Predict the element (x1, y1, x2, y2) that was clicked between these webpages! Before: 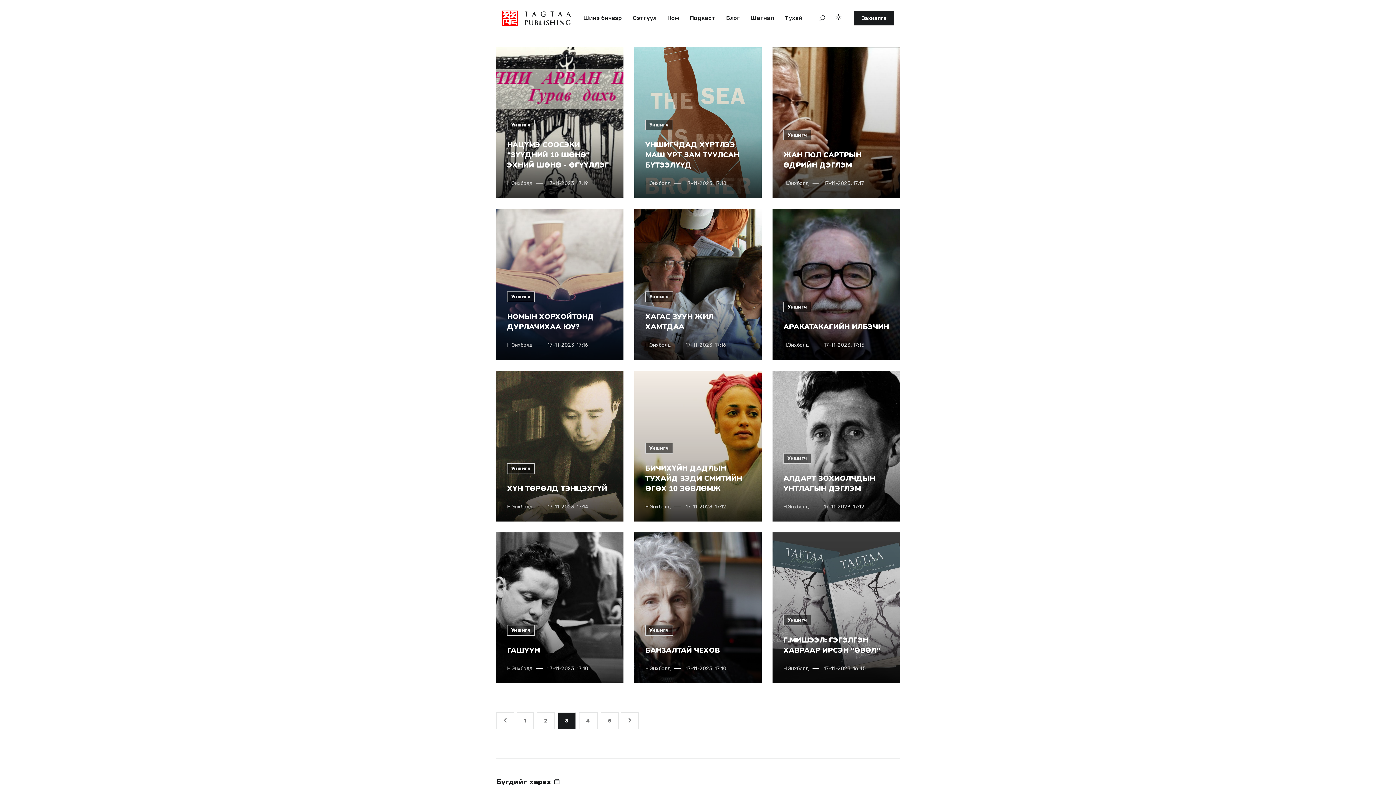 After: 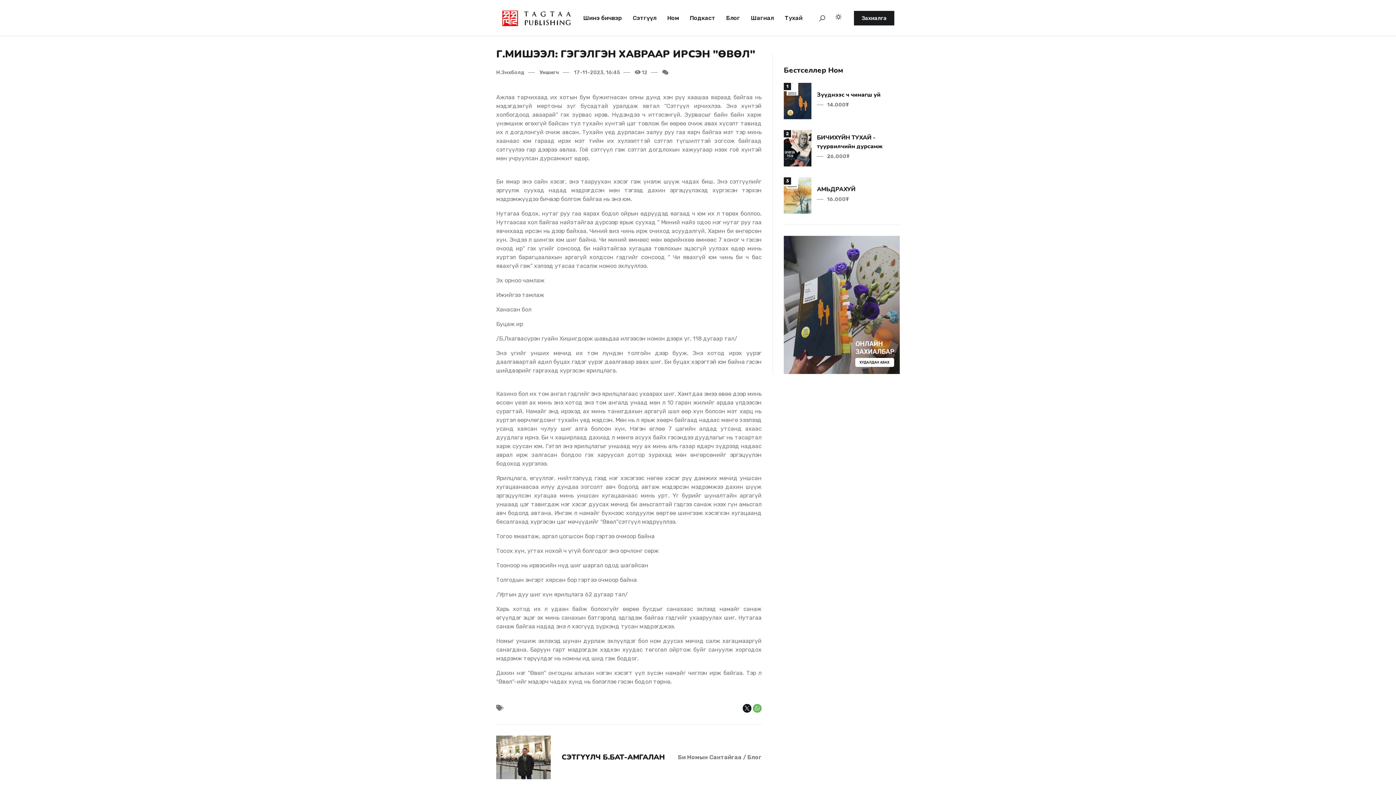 Action: bbox: (783, 635, 880, 655) label: Г.МИШЭЭЛ: ГЭГЭЛГЭН ХАВРААР ИРСЭН "ӨВӨЛ"